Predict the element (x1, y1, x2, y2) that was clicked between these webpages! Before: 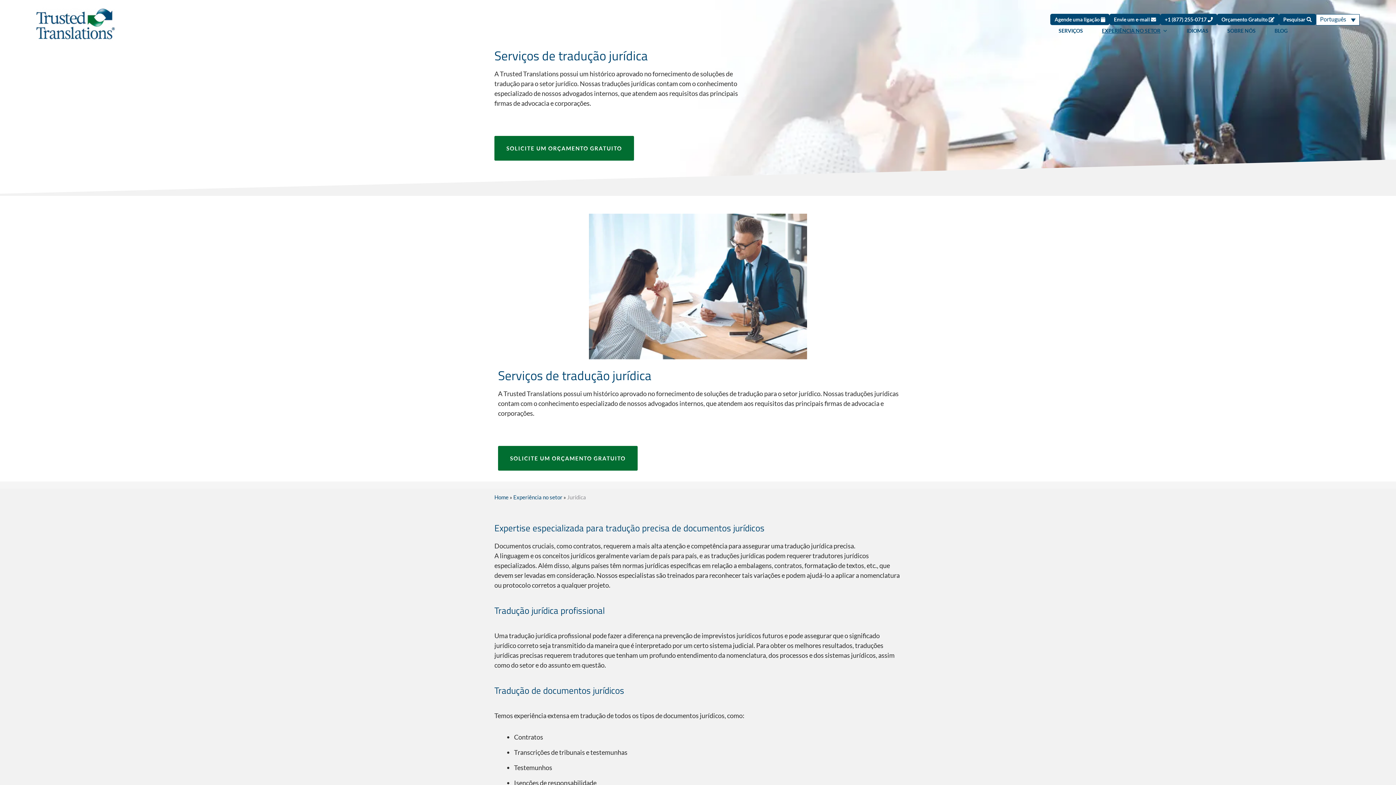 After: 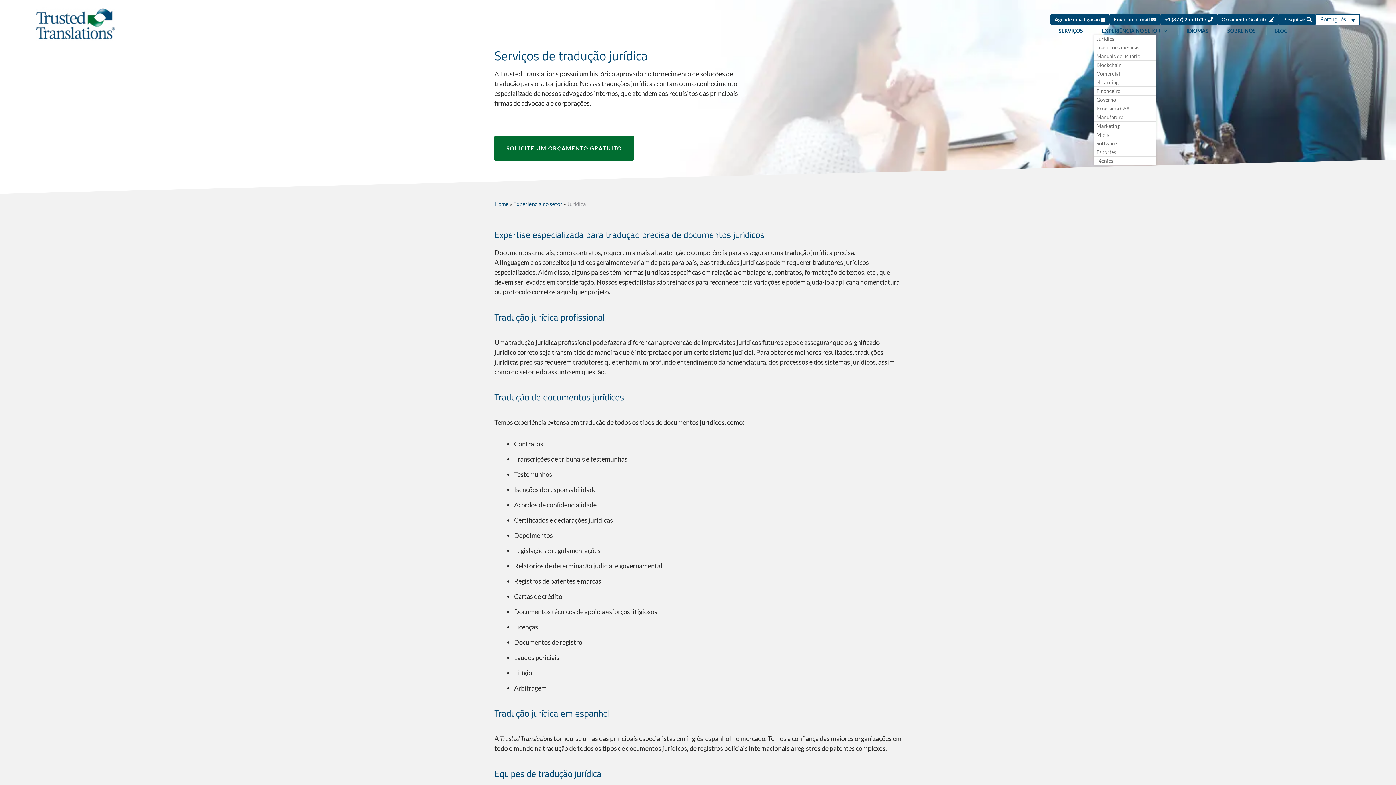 Action: label: EXPERIÊNCIA NO SETOR bbox: (1094, 27, 1175, 34)